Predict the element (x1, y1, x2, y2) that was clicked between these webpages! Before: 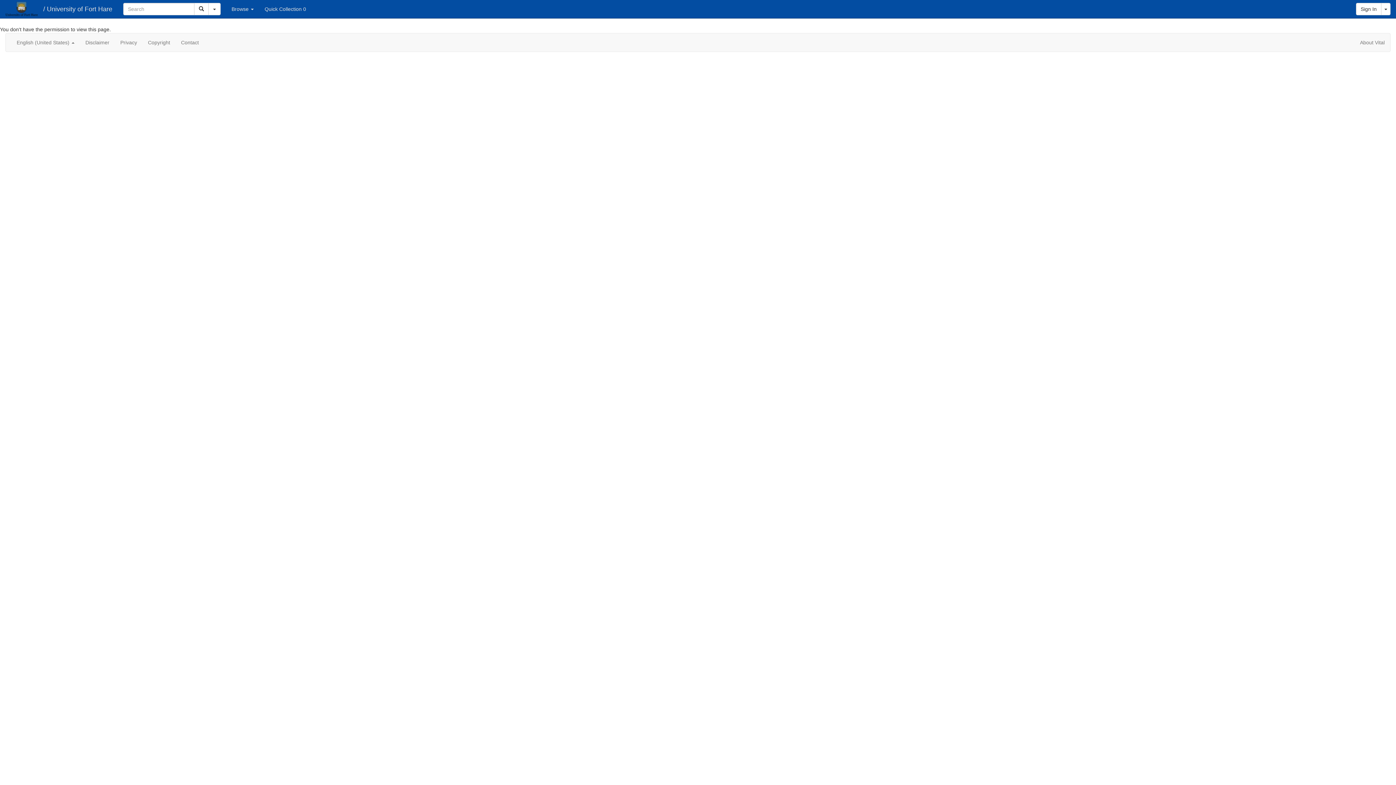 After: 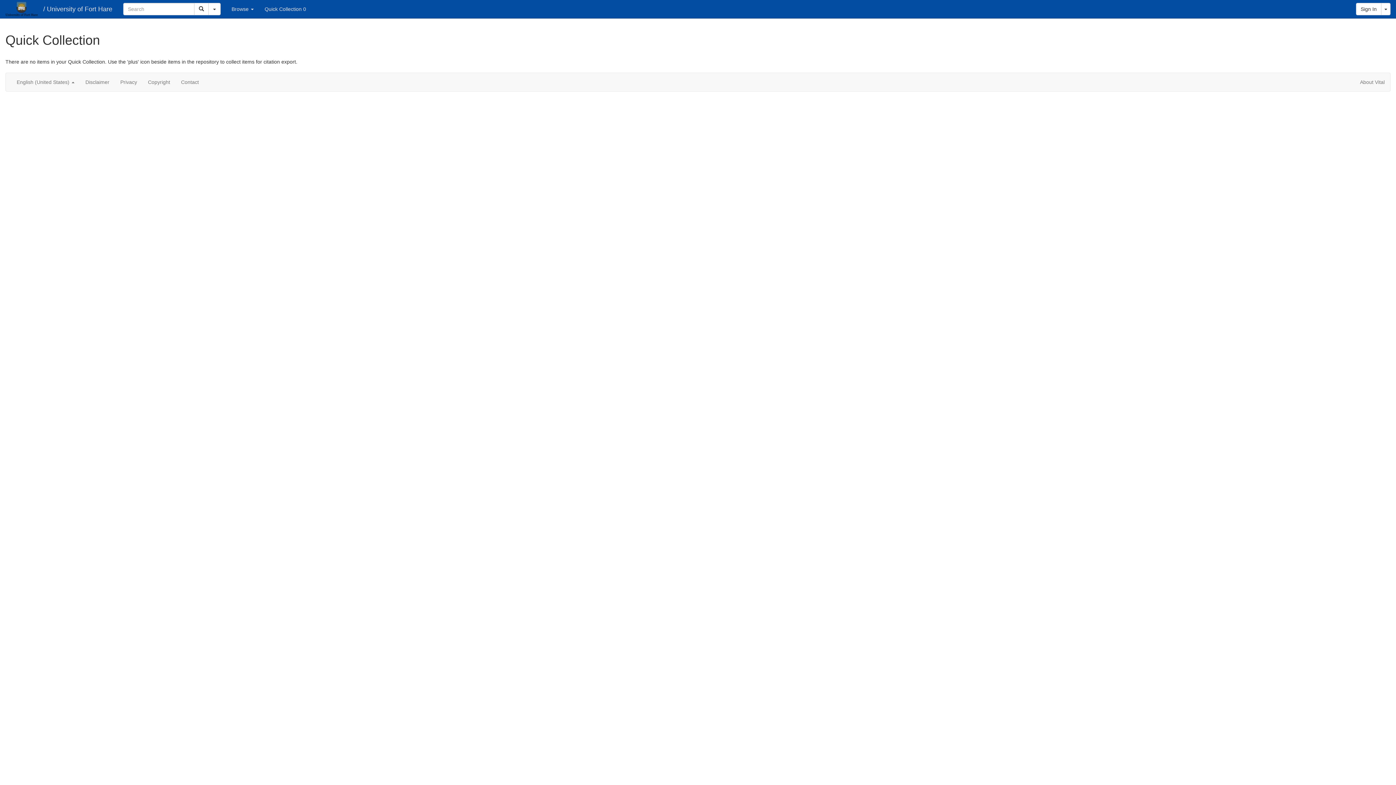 Action: label: Quick Collection 0 bbox: (259, 0, 311, 18)